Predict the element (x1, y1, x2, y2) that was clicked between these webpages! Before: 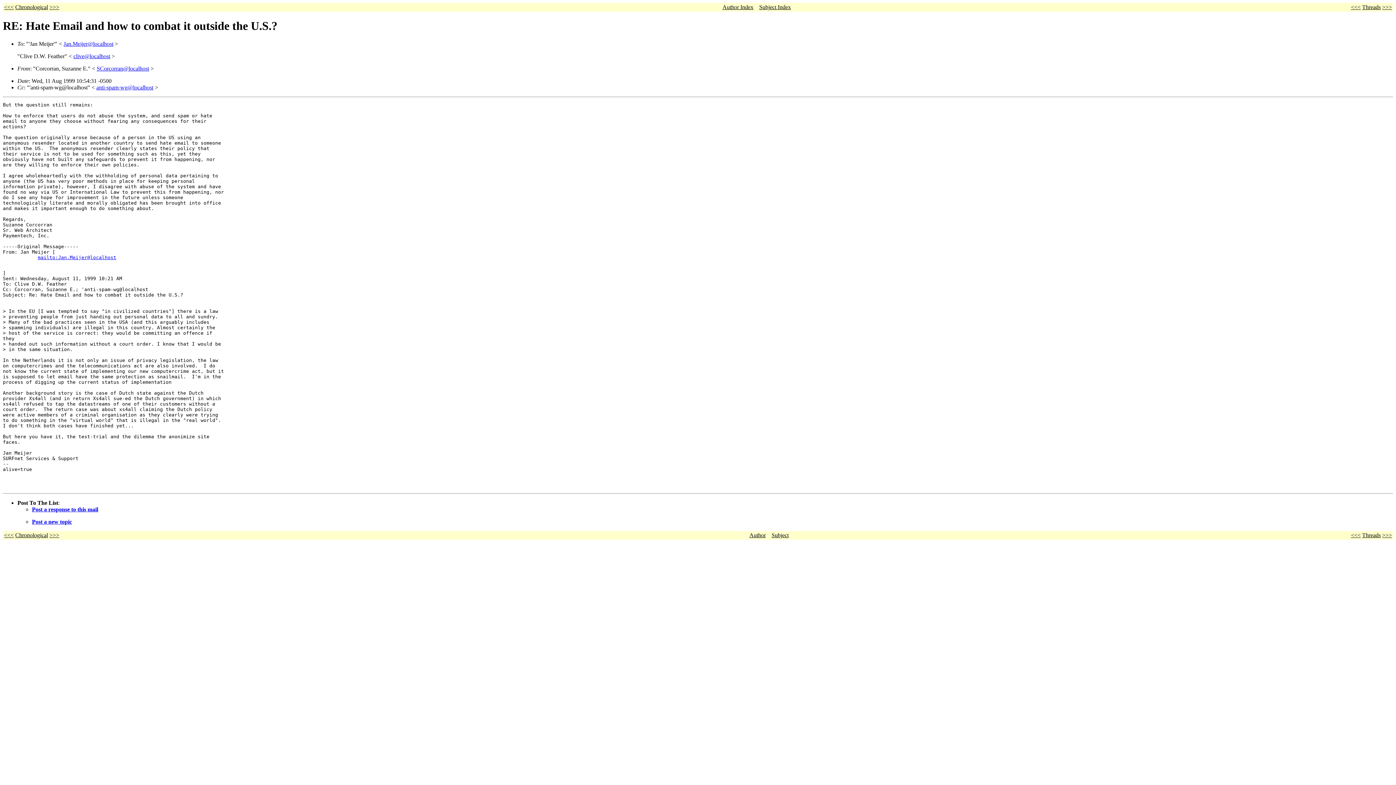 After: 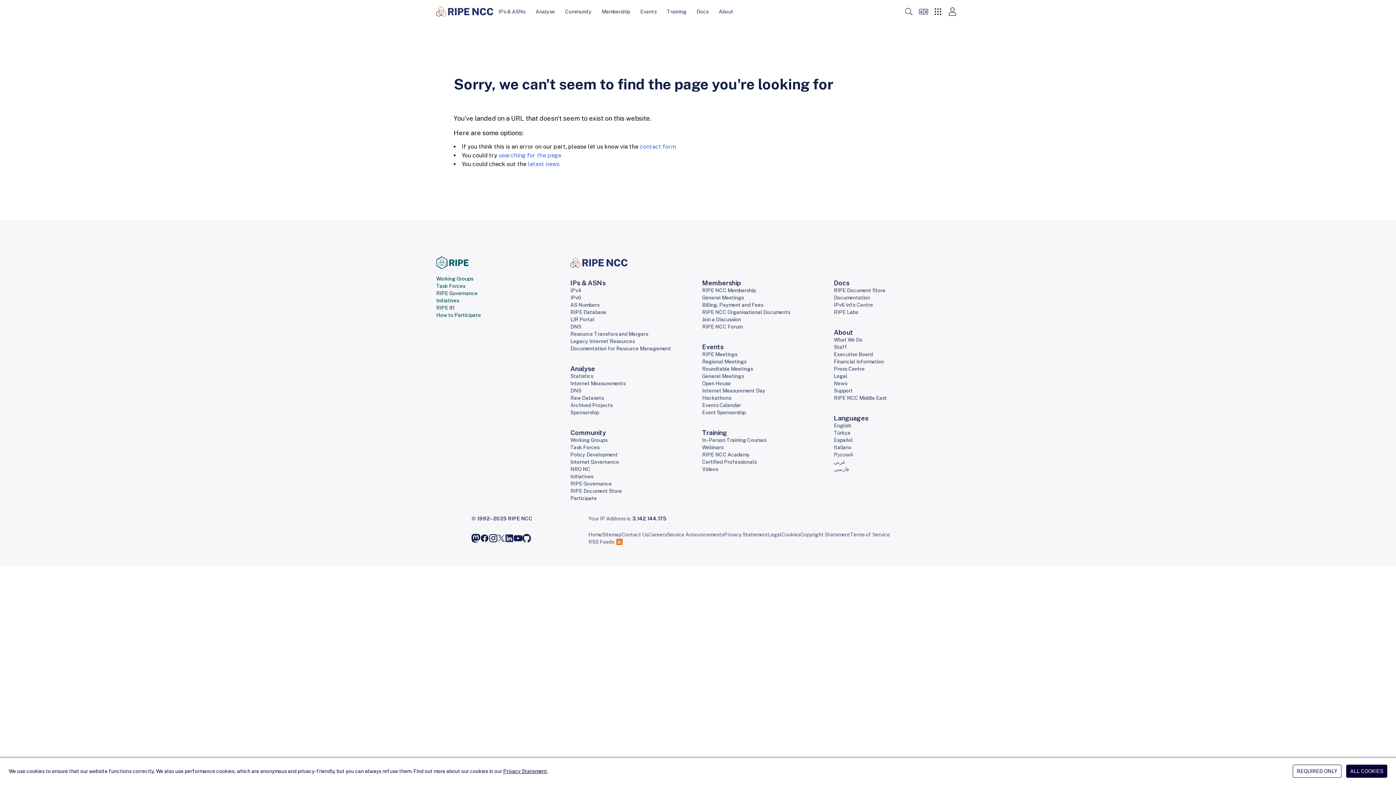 Action: bbox: (96, 65, 149, 71) label: SCorcorran@localhost